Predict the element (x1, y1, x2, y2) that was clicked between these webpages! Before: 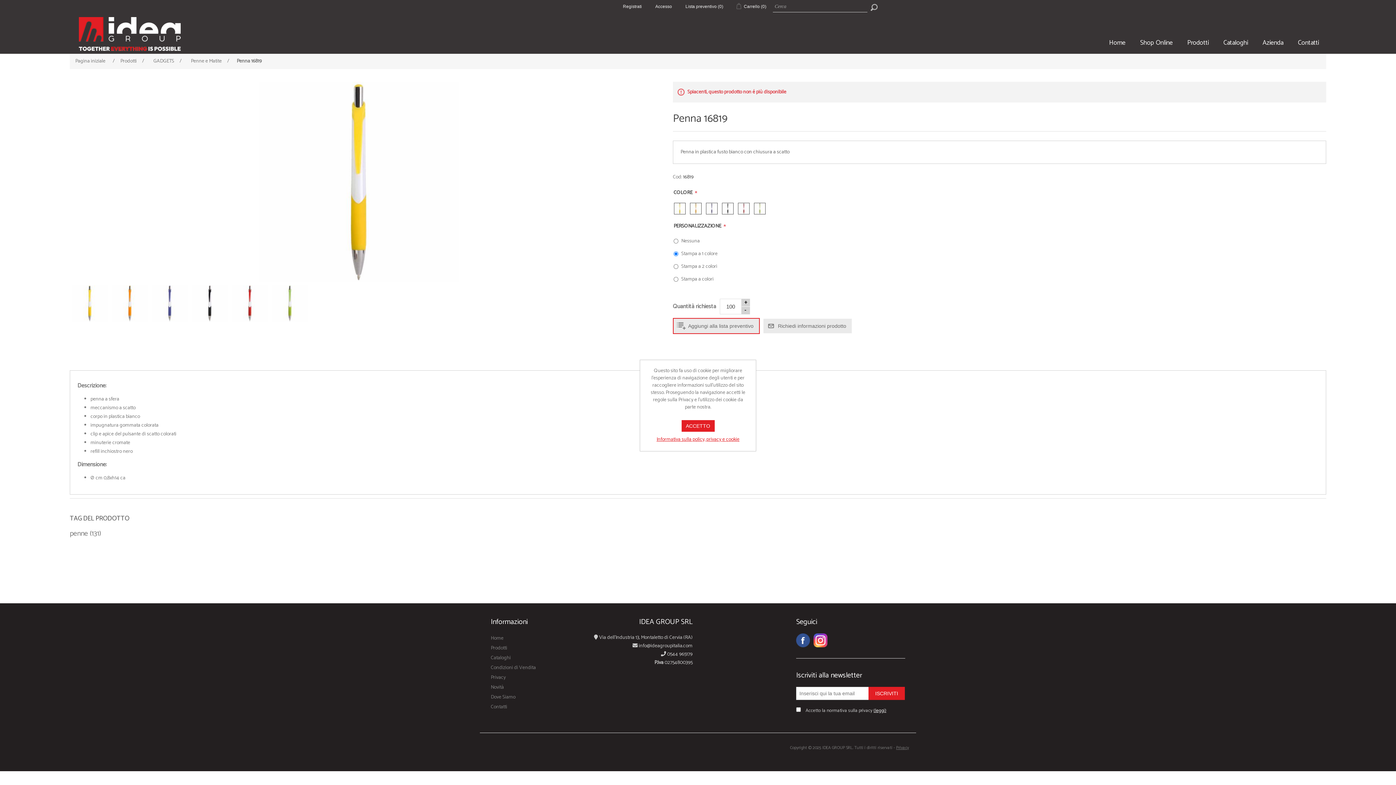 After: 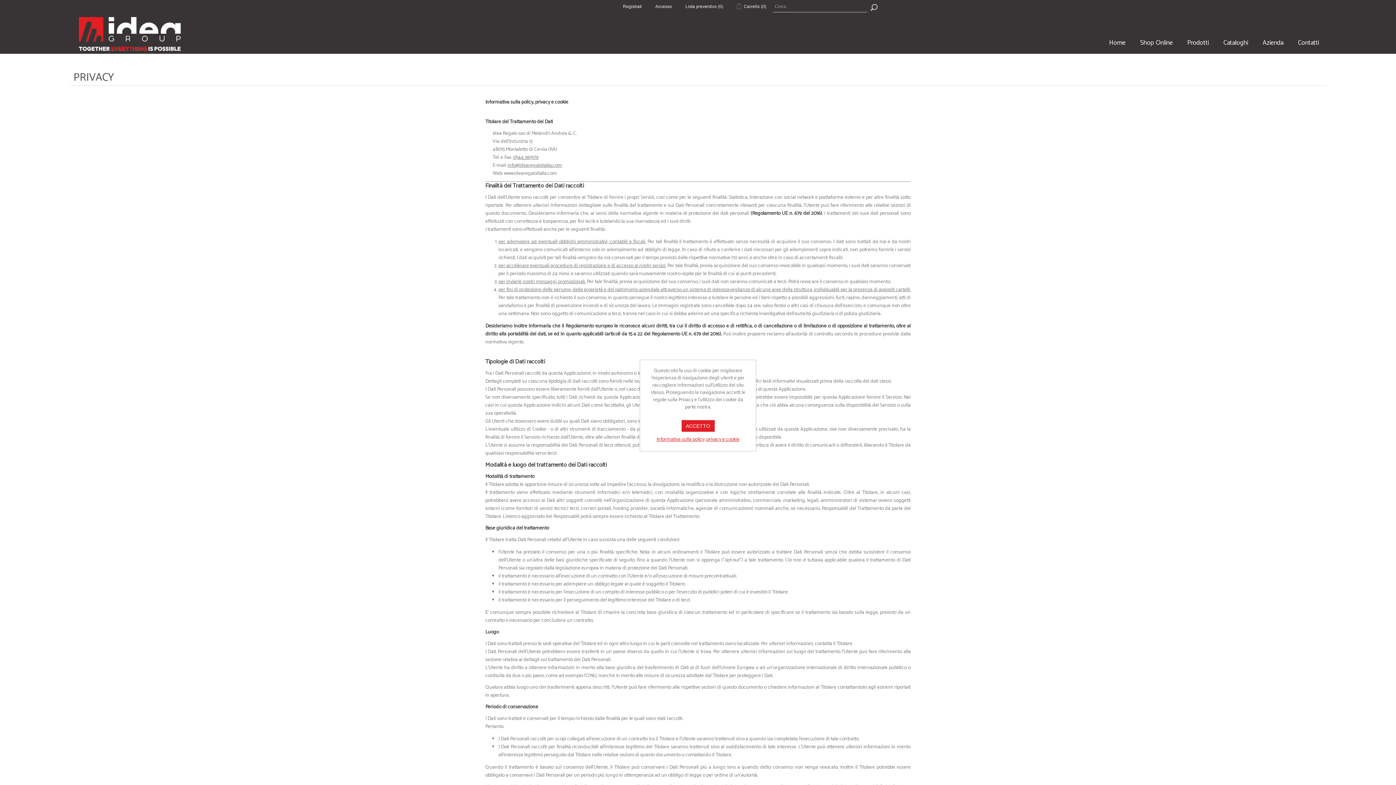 Action: label: Privacy bbox: (896, 744, 909, 751)